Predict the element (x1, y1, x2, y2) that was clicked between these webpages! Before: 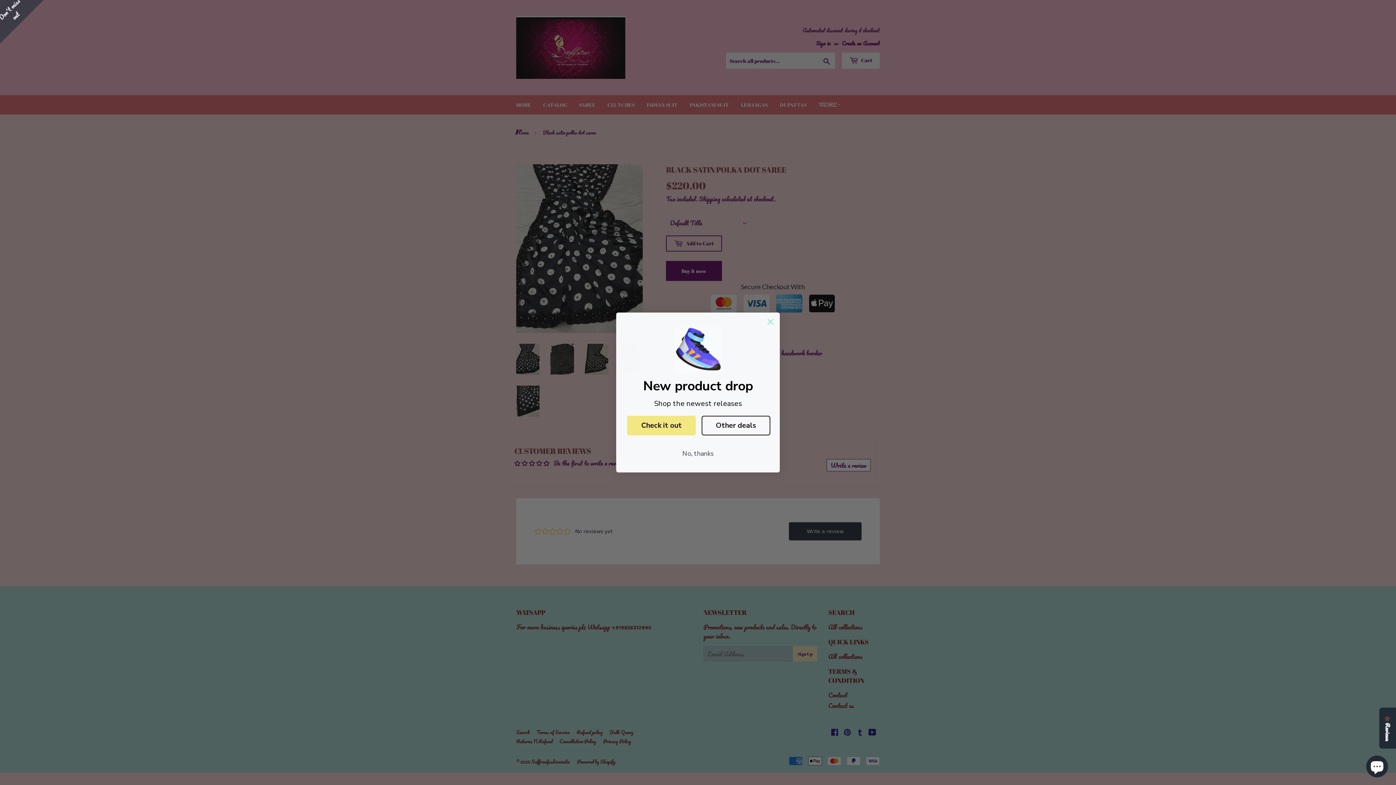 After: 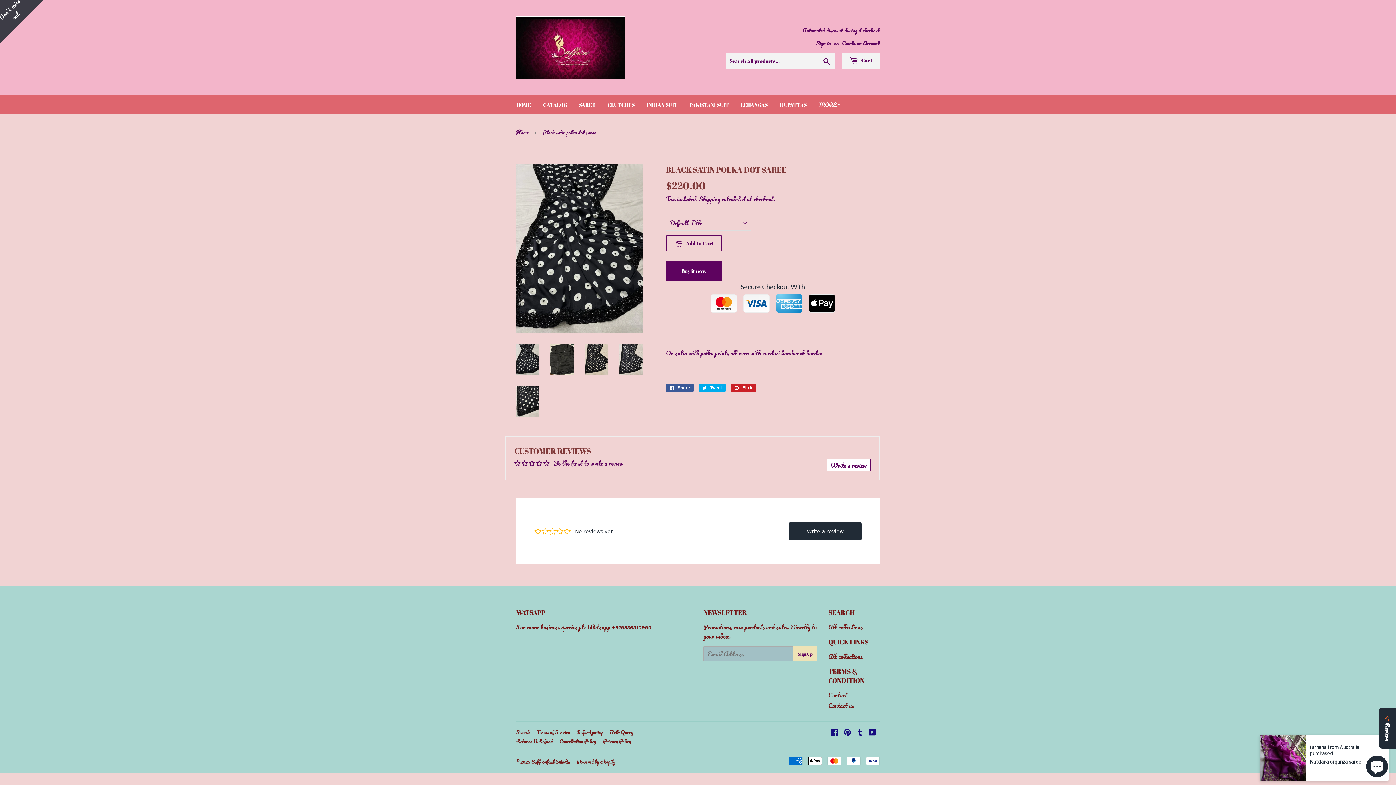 Action: label: Close dialog bbox: (764, 315, 777, 328)